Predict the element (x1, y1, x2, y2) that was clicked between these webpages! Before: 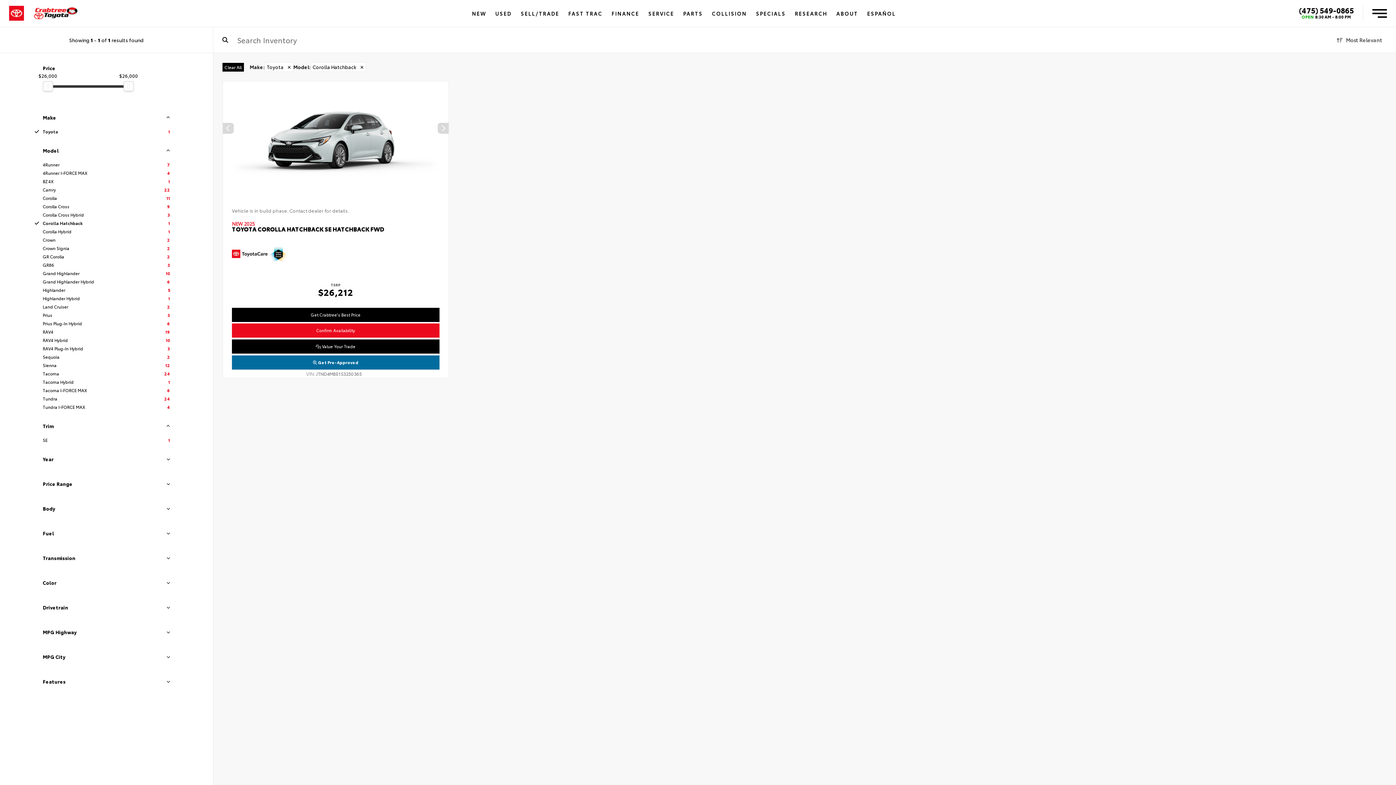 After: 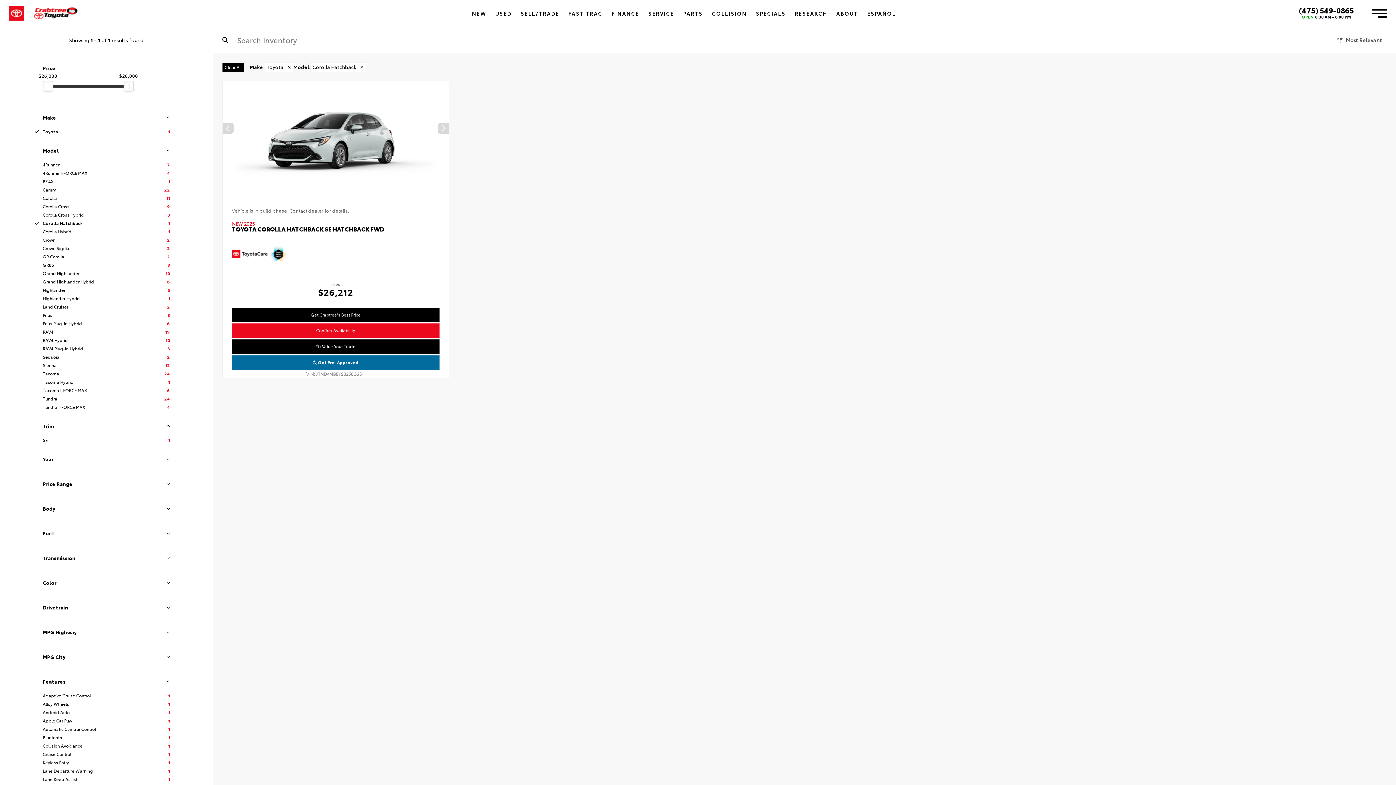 Action: bbox: (164, 679, 170, 684)